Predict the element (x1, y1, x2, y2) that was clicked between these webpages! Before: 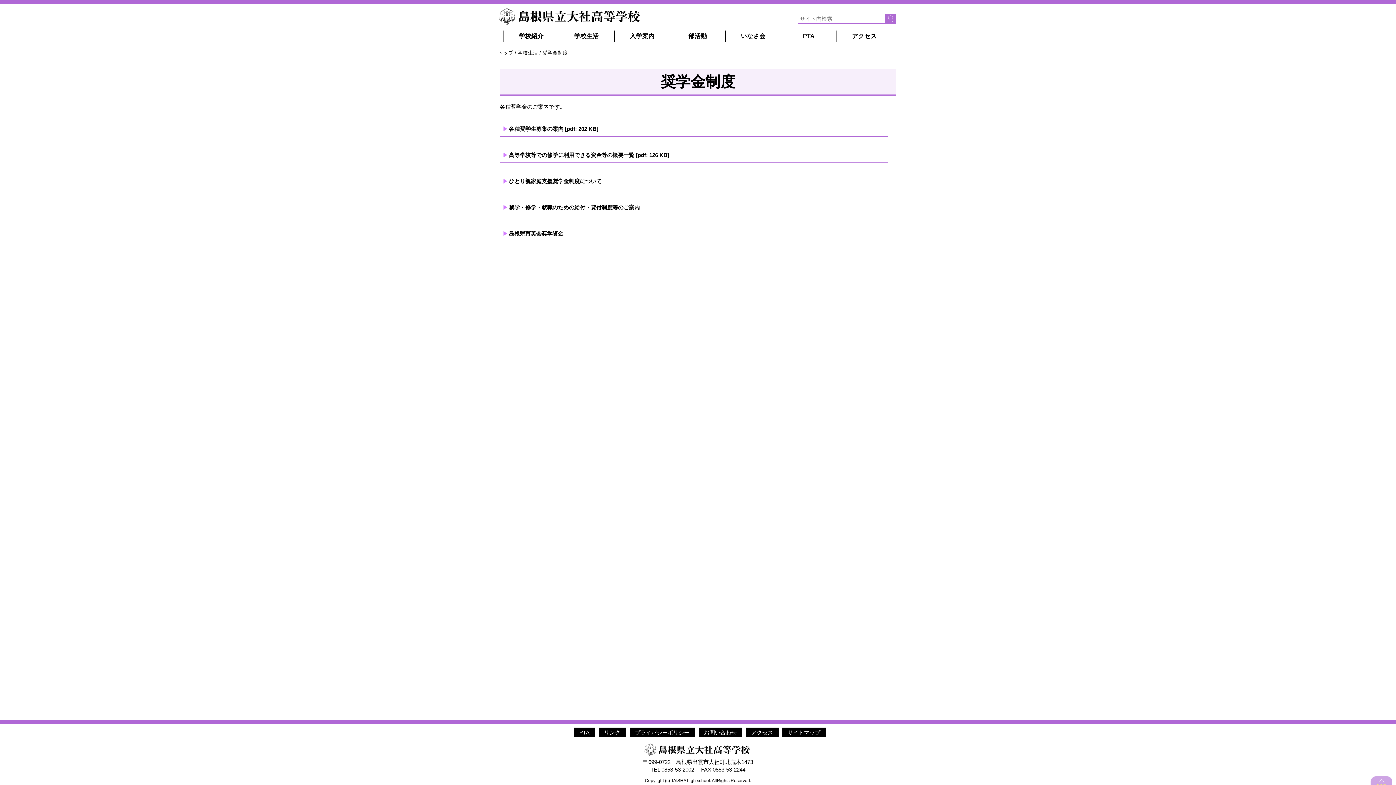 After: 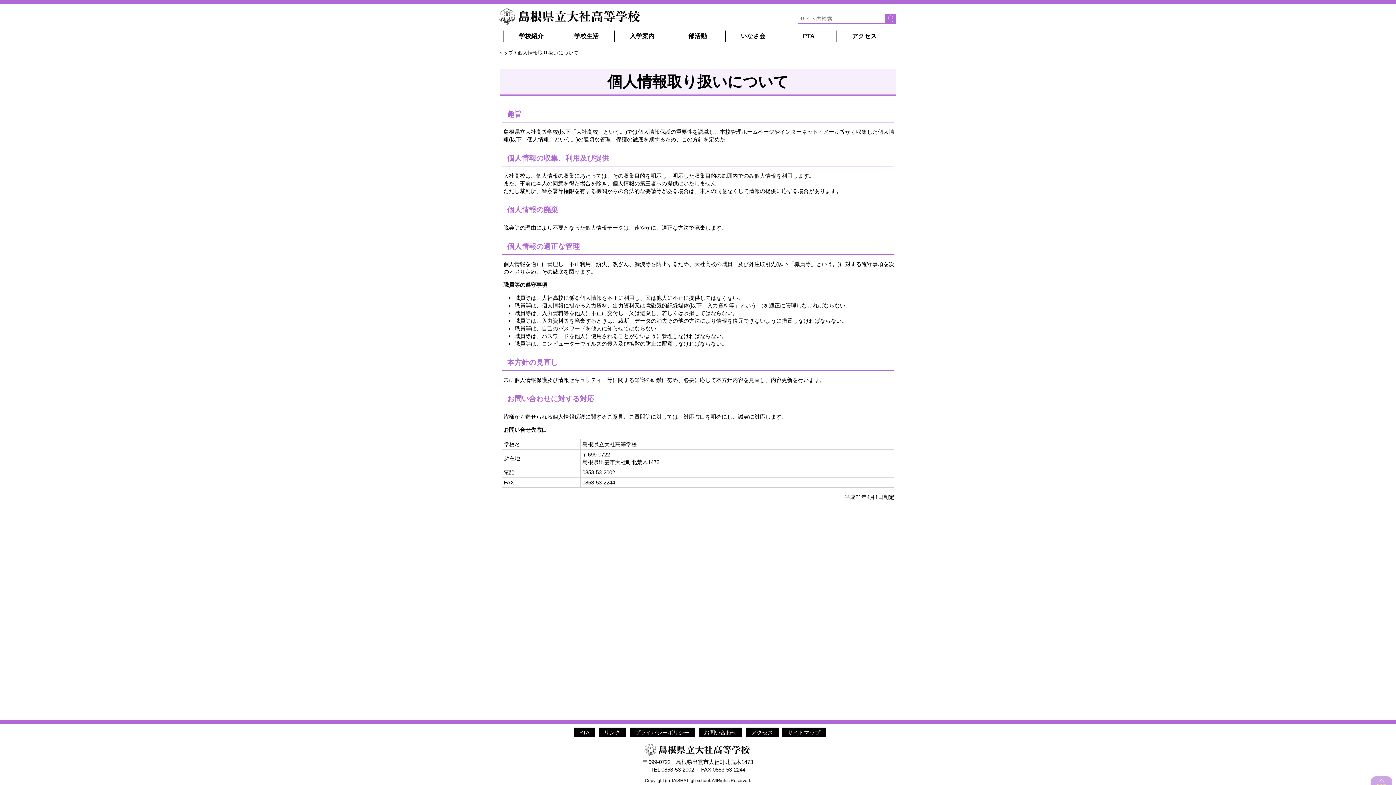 Action: bbox: (629, 728, 695, 737) label: プライバシーポリシー